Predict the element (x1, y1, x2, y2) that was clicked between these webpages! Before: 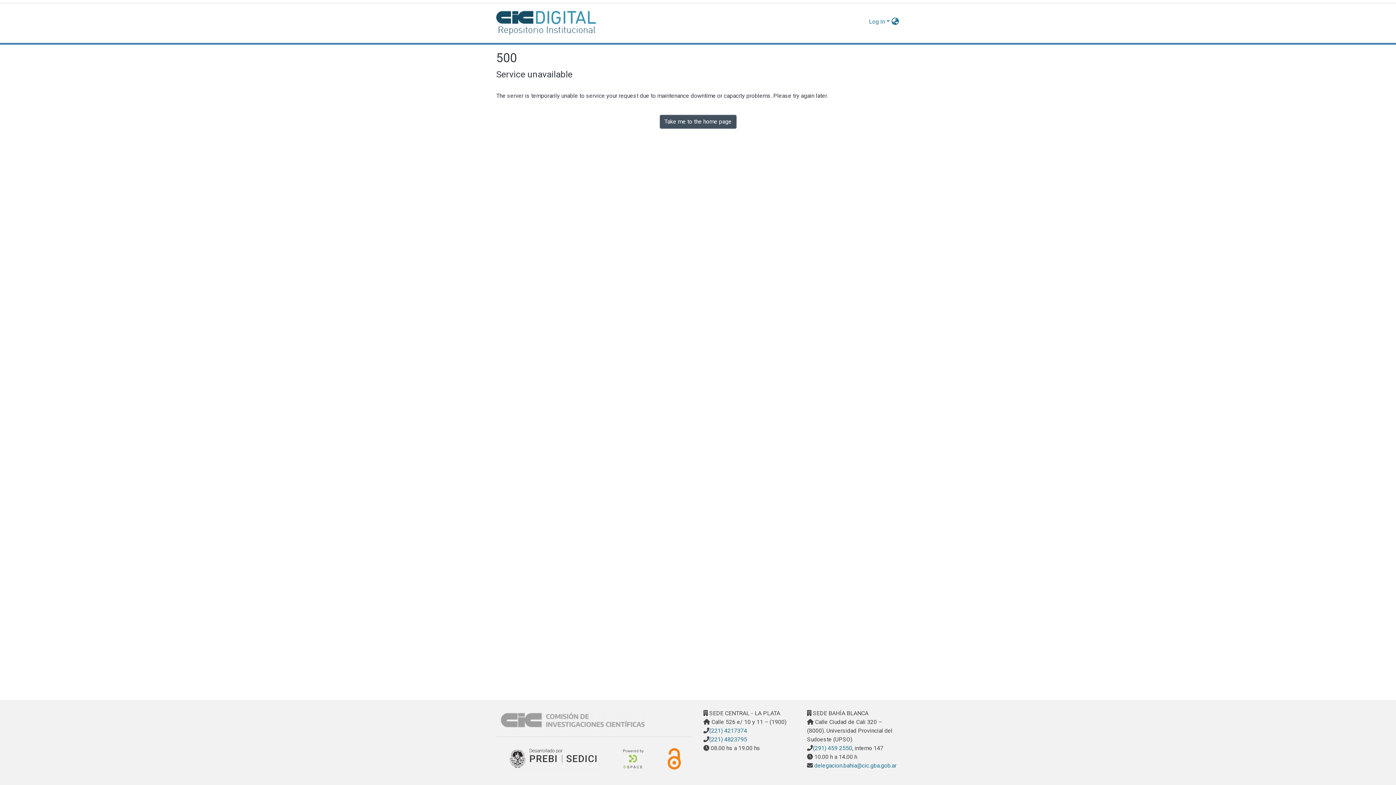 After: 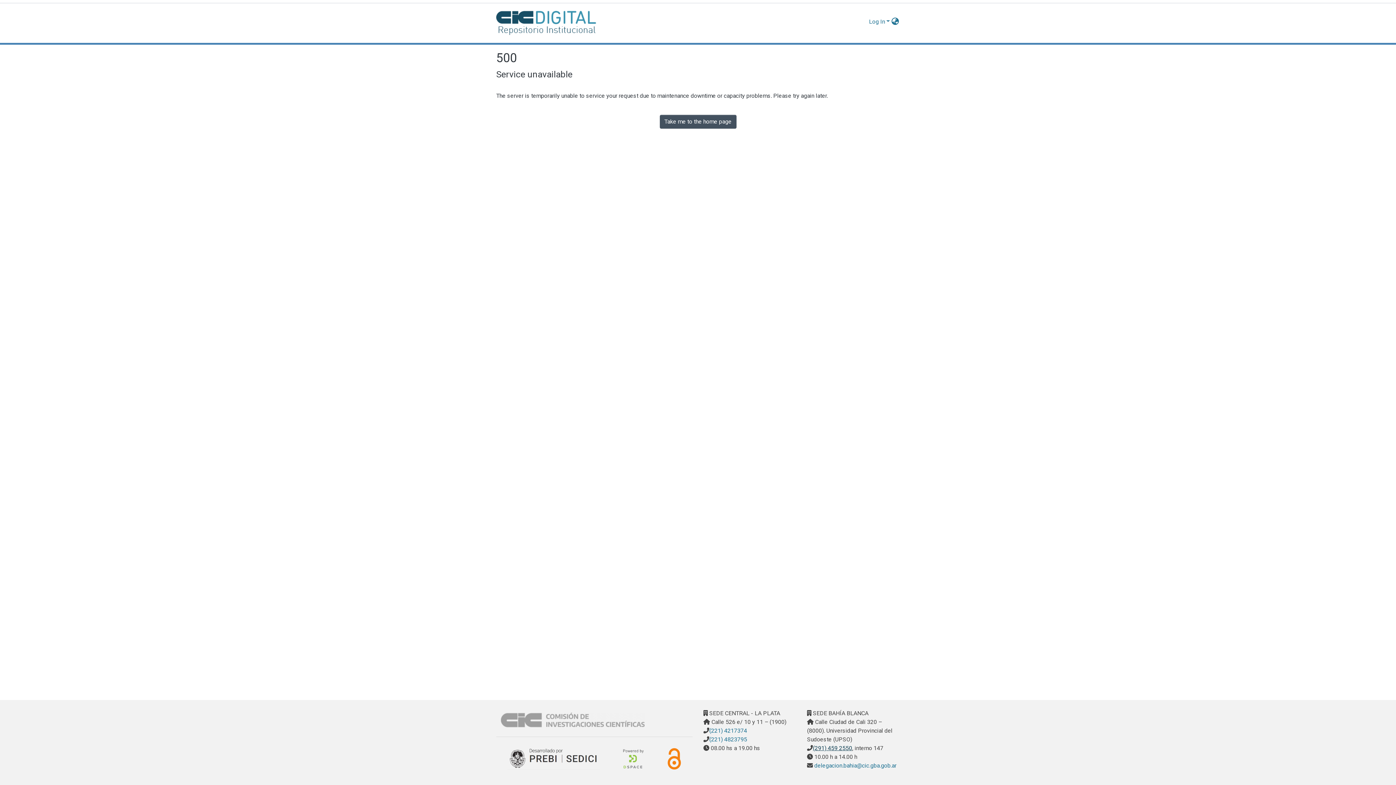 Action: bbox: (810, 745, 850, 752) label: (291) 459 2550